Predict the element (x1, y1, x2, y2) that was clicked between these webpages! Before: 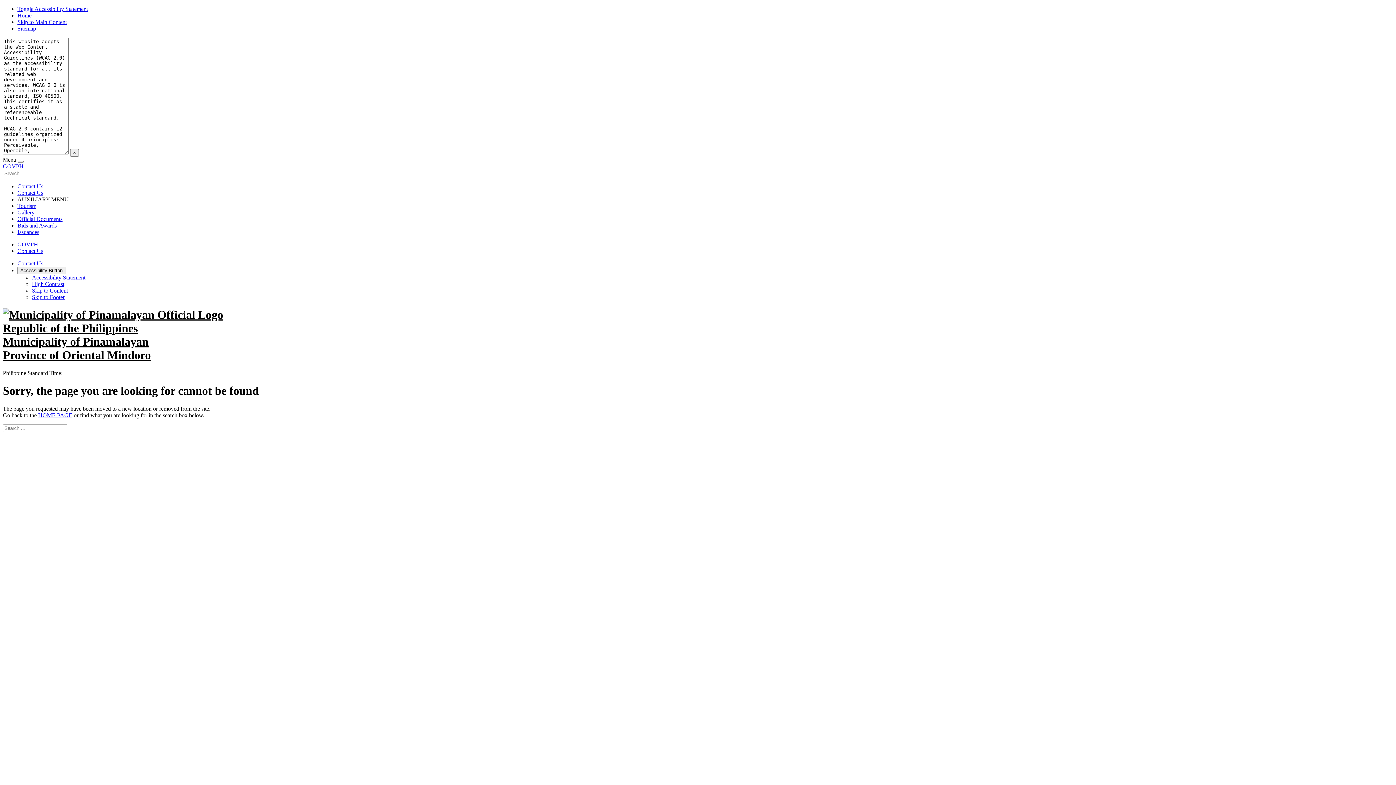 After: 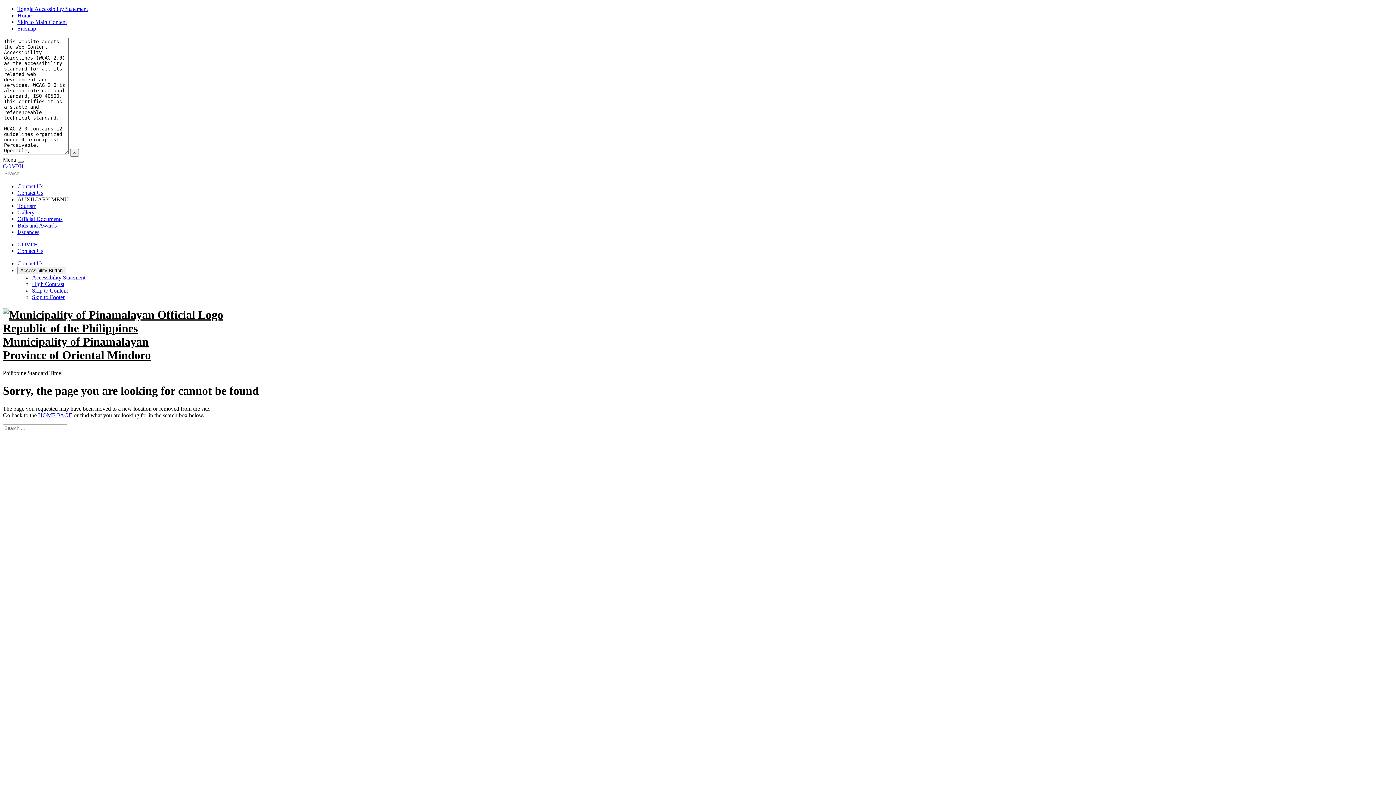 Action: bbox: (17, 160, 23, 162)